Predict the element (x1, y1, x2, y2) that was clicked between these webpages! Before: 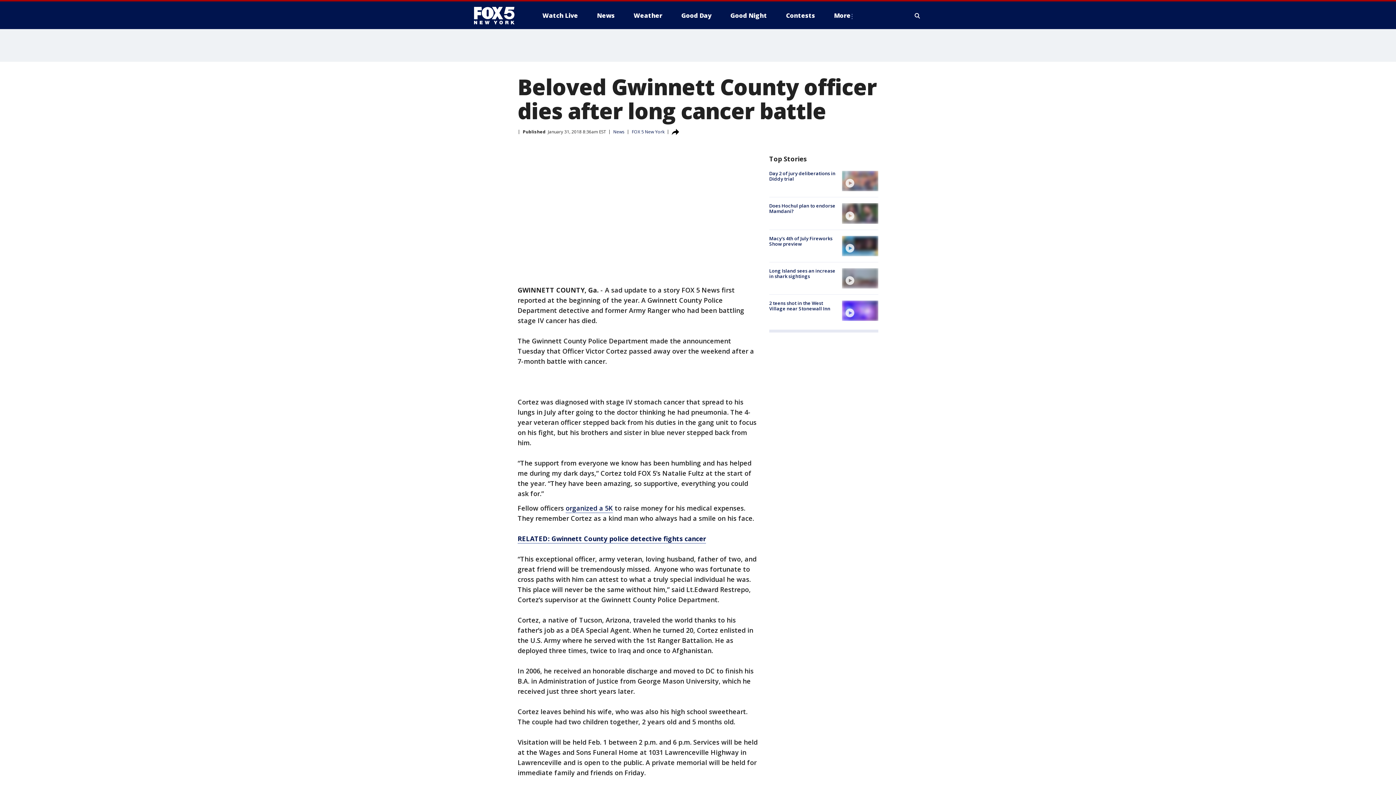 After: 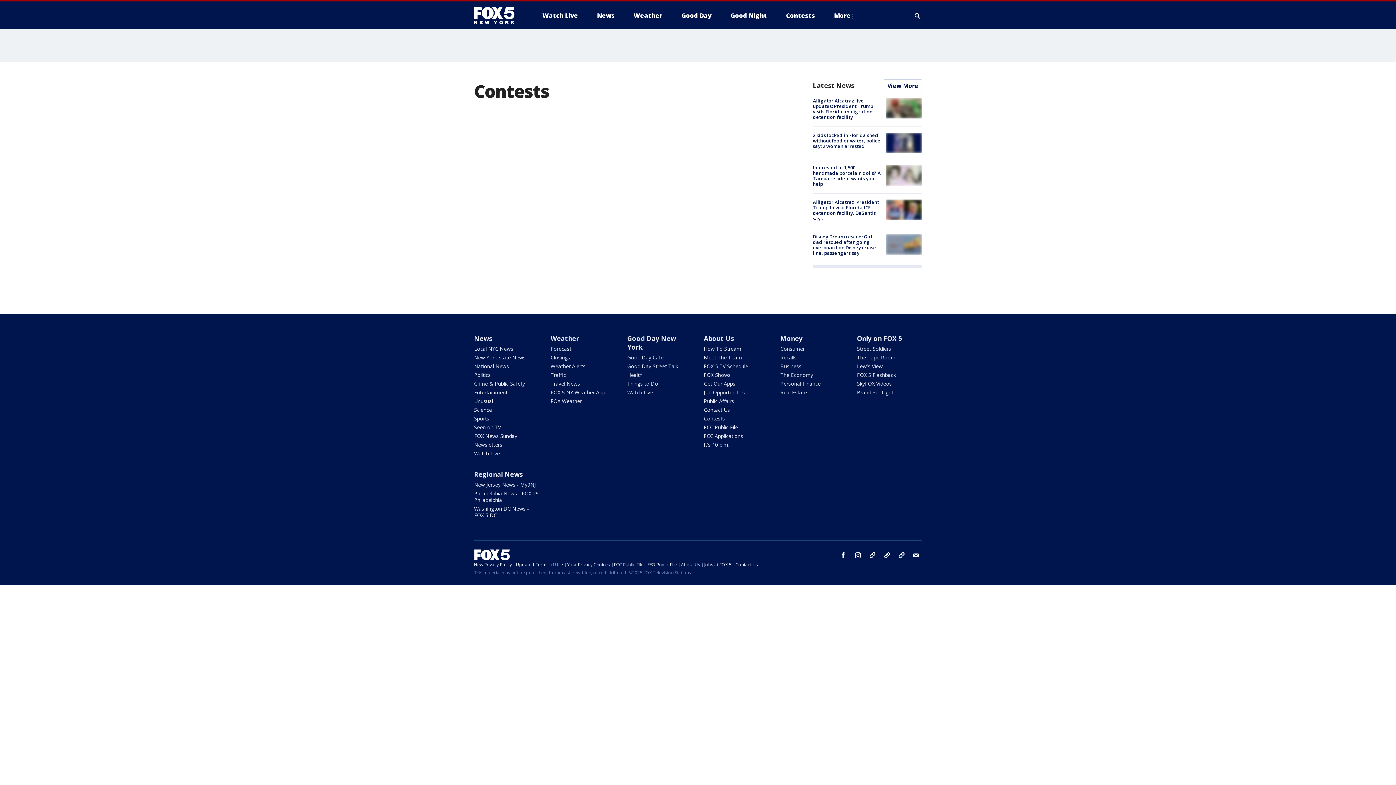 Action: label: Contests bbox: (780, 9, 821, 21)